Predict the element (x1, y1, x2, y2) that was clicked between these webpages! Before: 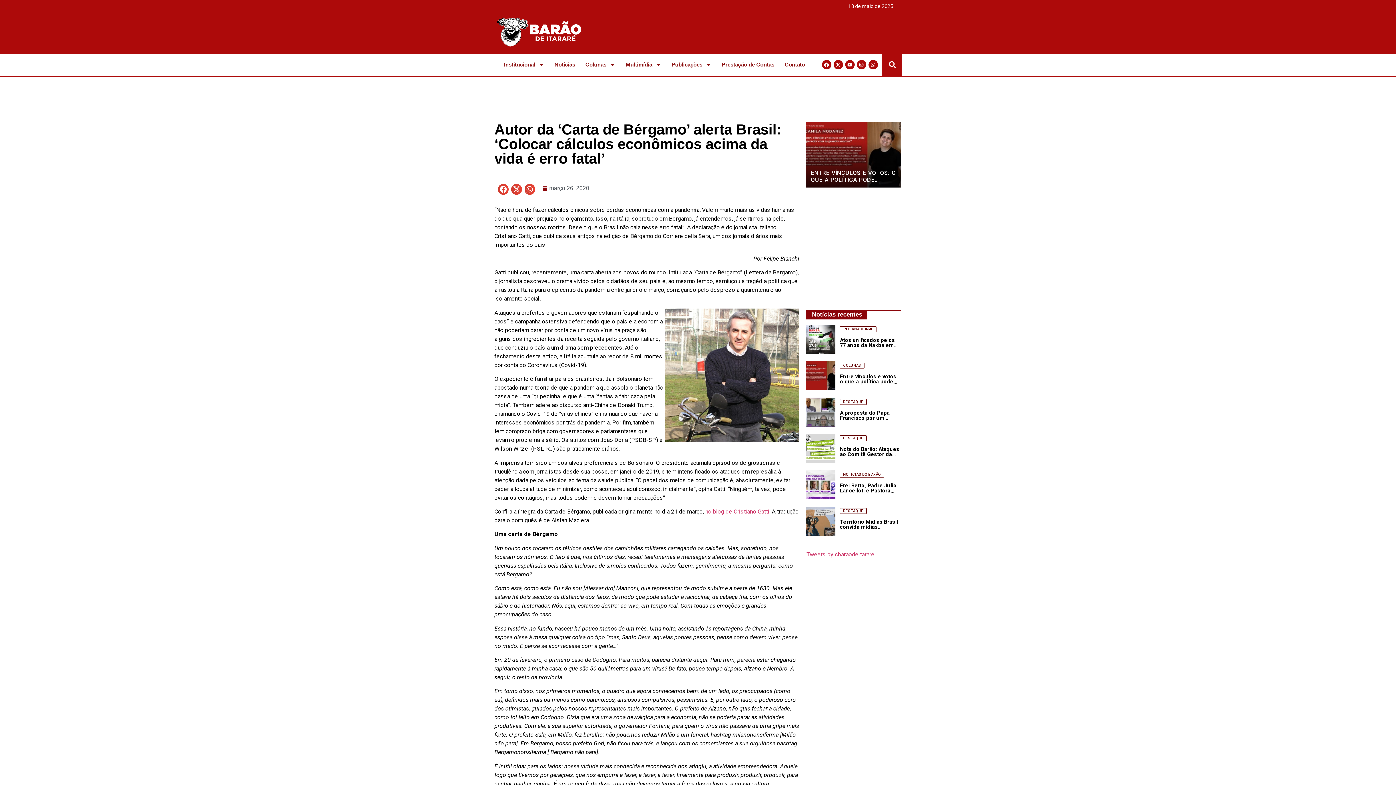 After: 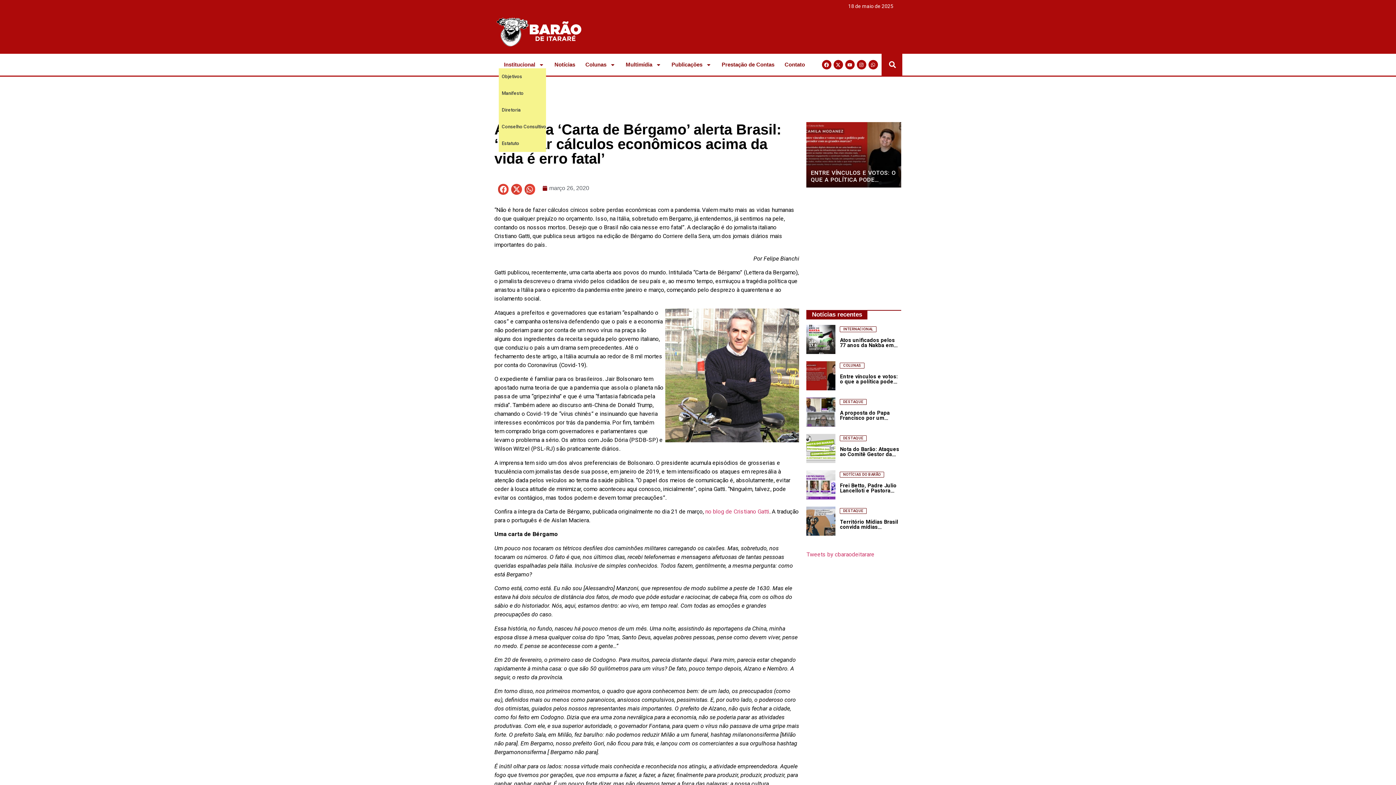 Action: label: Institucional bbox: (499, 61, 549, 68)